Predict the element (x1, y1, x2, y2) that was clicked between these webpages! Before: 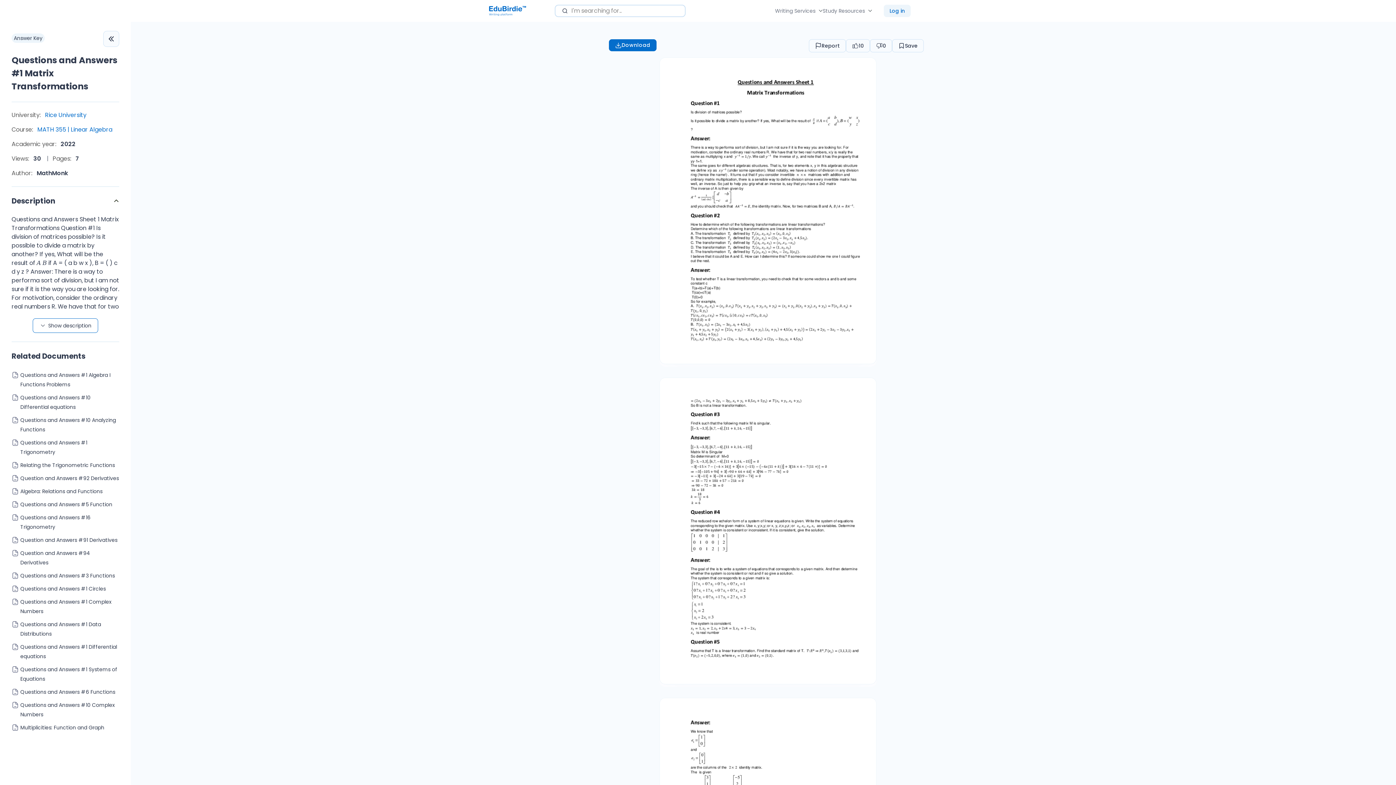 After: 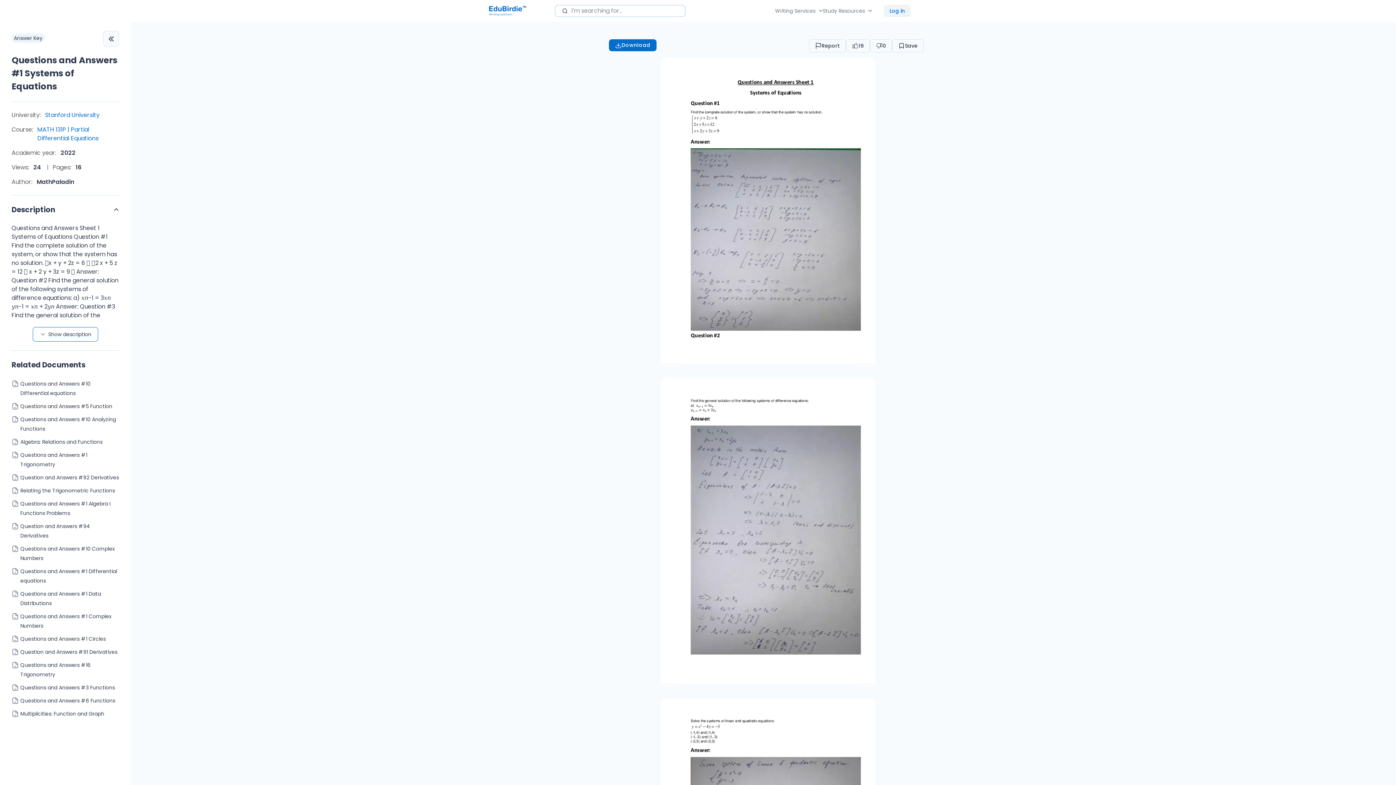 Action: bbox: (11, 665, 119, 684) label: Questions and Answers #1 Systems of Equations